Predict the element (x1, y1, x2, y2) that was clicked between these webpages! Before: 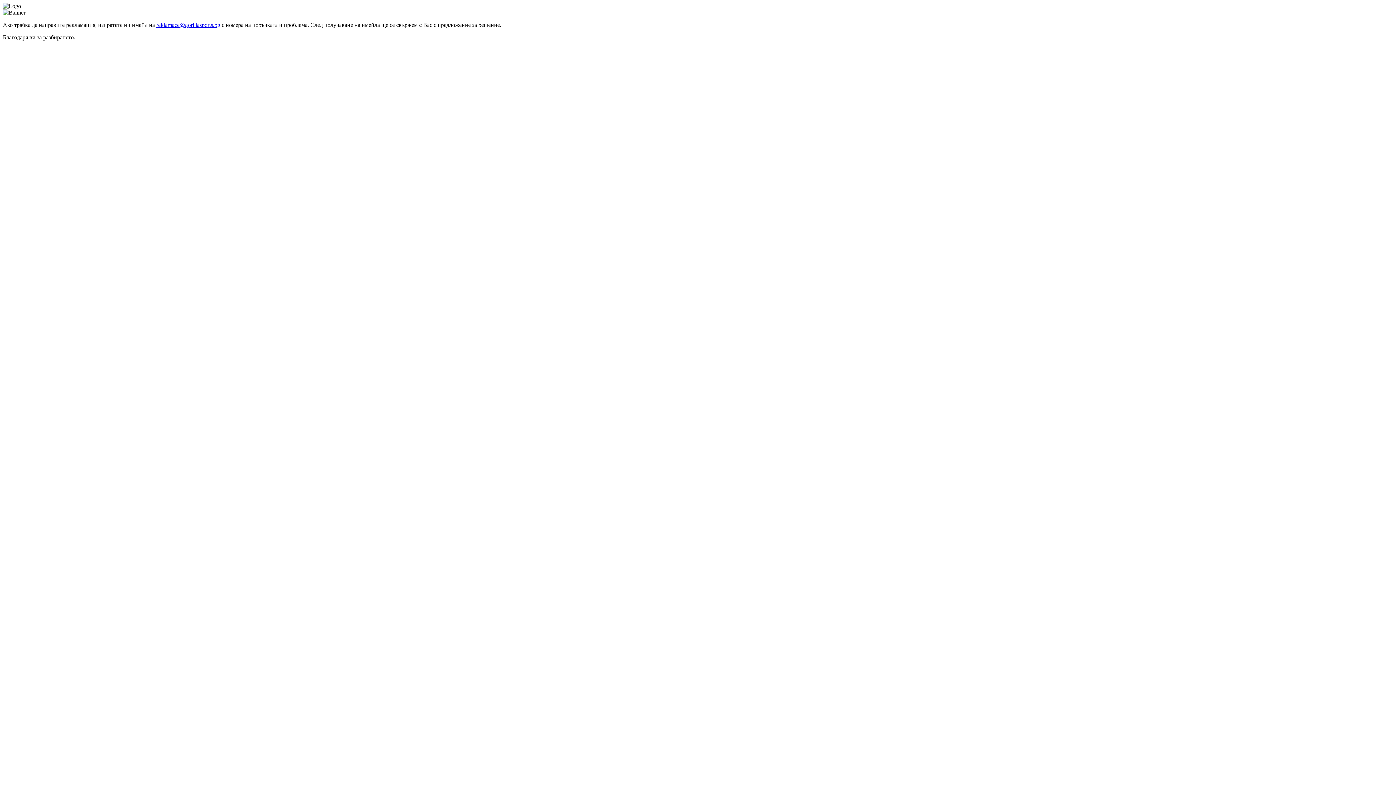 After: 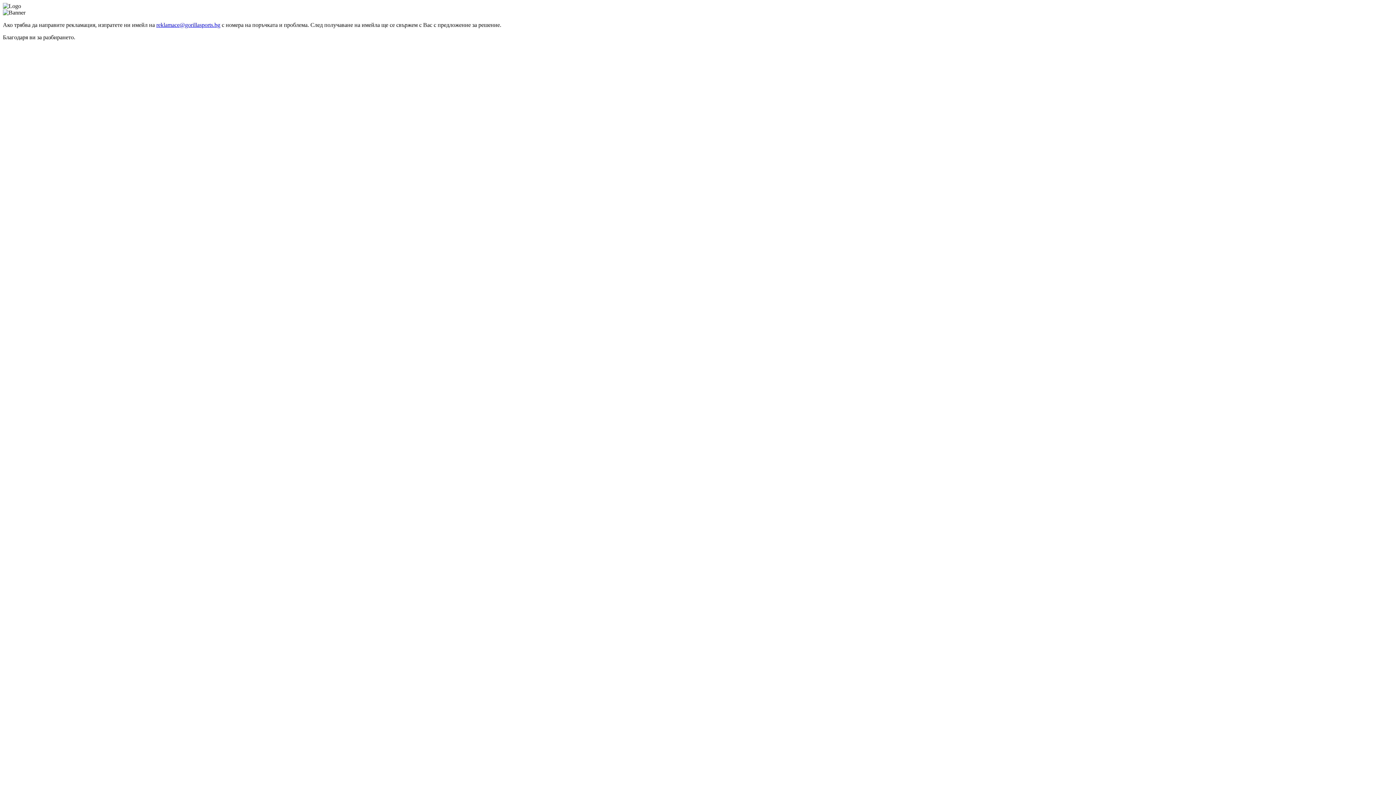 Action: label: reklamace@gorillasports.bg bbox: (156, 21, 220, 28)